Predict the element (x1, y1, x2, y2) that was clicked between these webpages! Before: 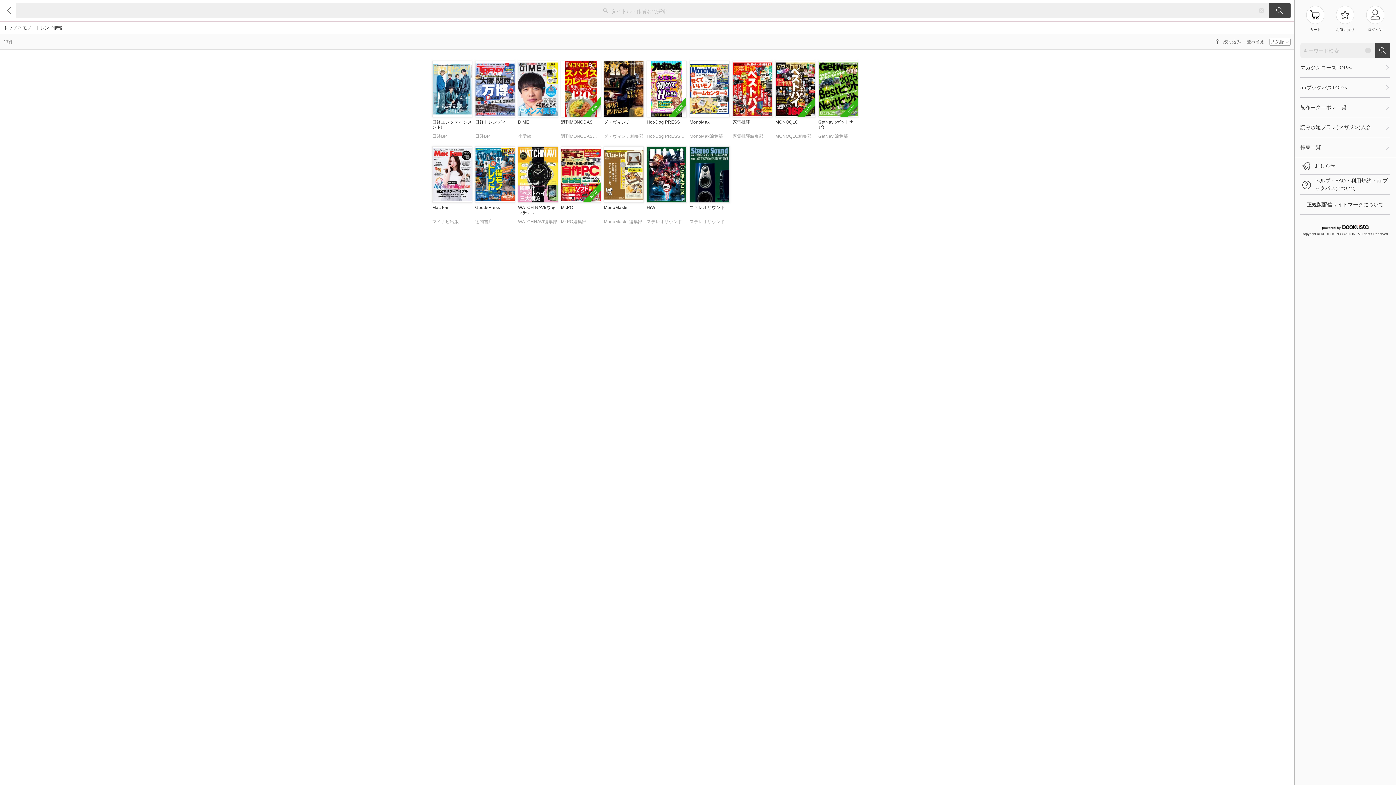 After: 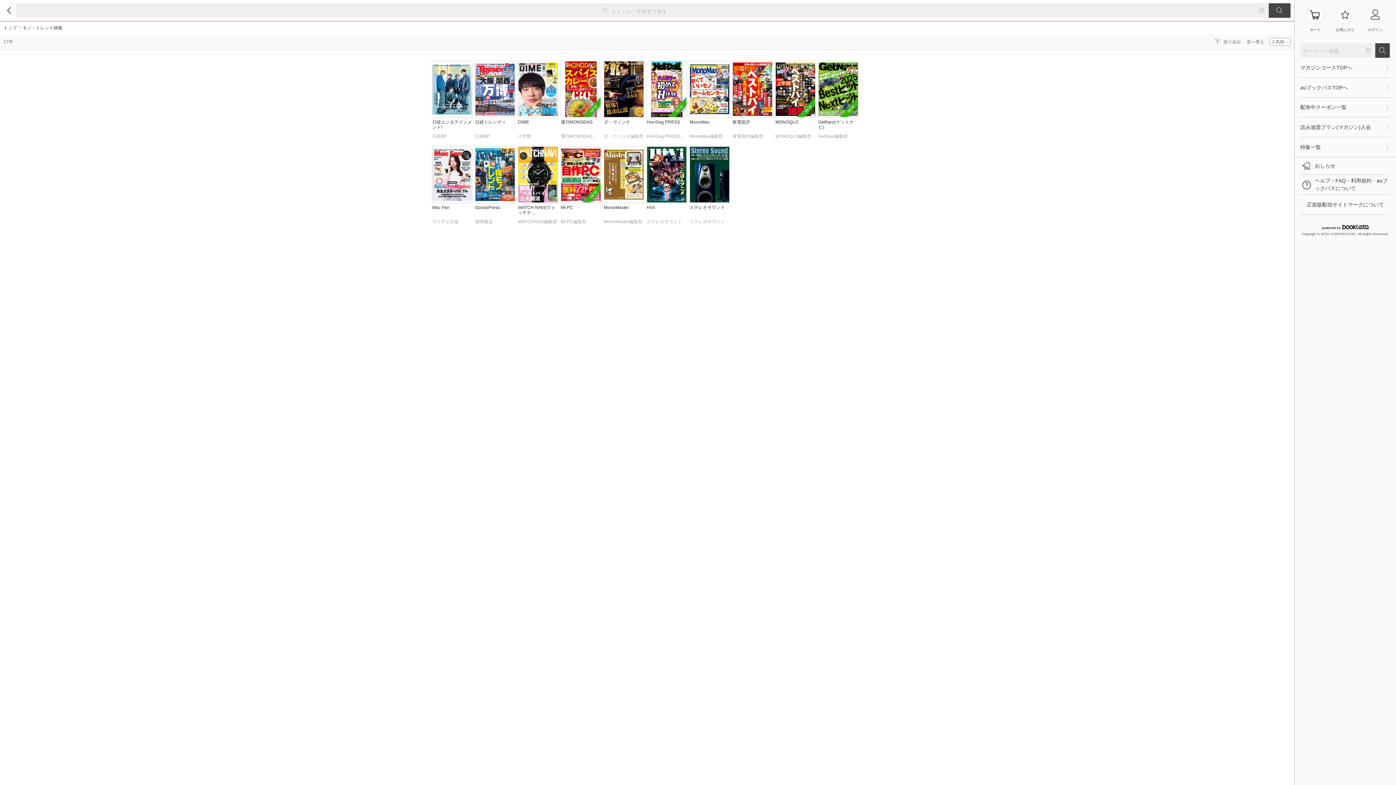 Action: bbox: (1322, 224, 1368, 231)